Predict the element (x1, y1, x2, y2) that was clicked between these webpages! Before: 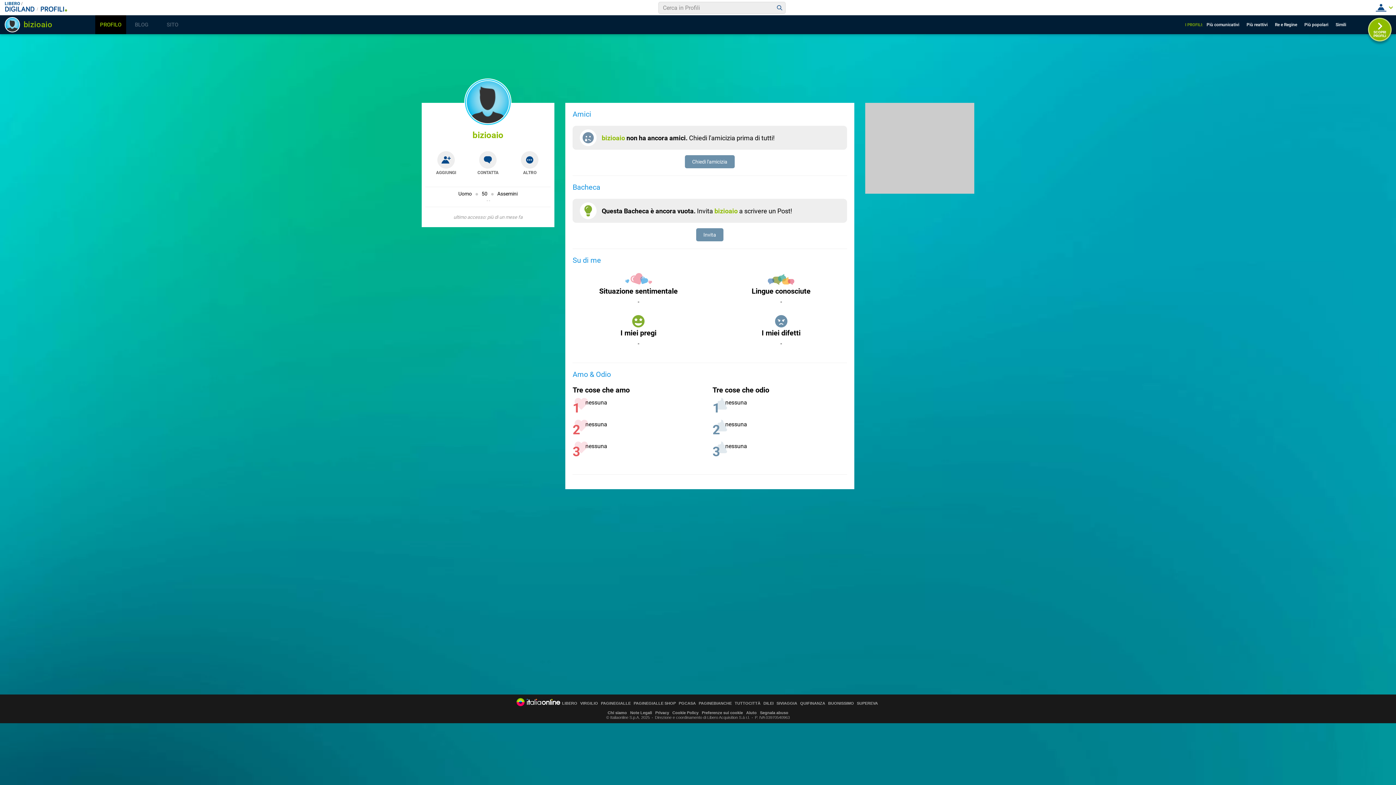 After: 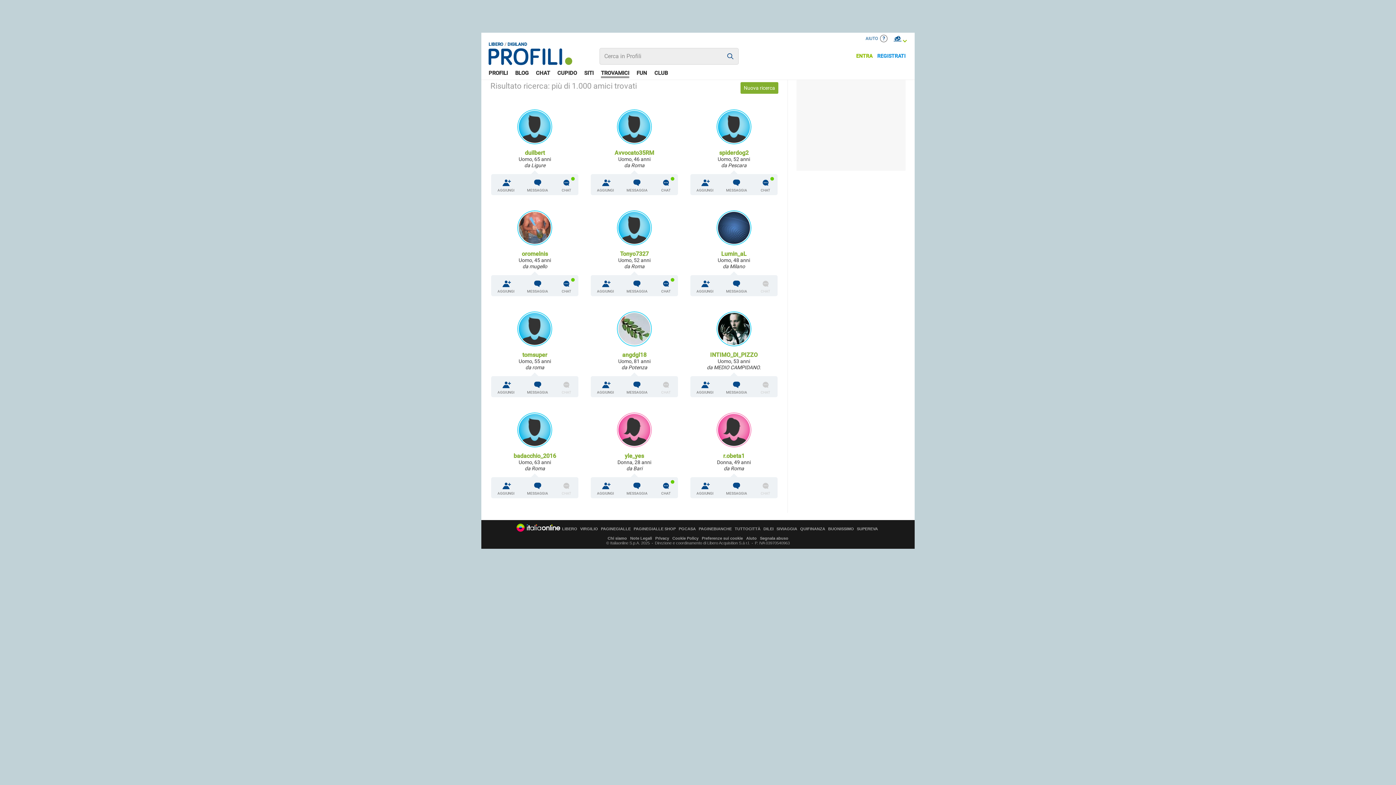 Action: bbox: (774, 2, 785, 13)